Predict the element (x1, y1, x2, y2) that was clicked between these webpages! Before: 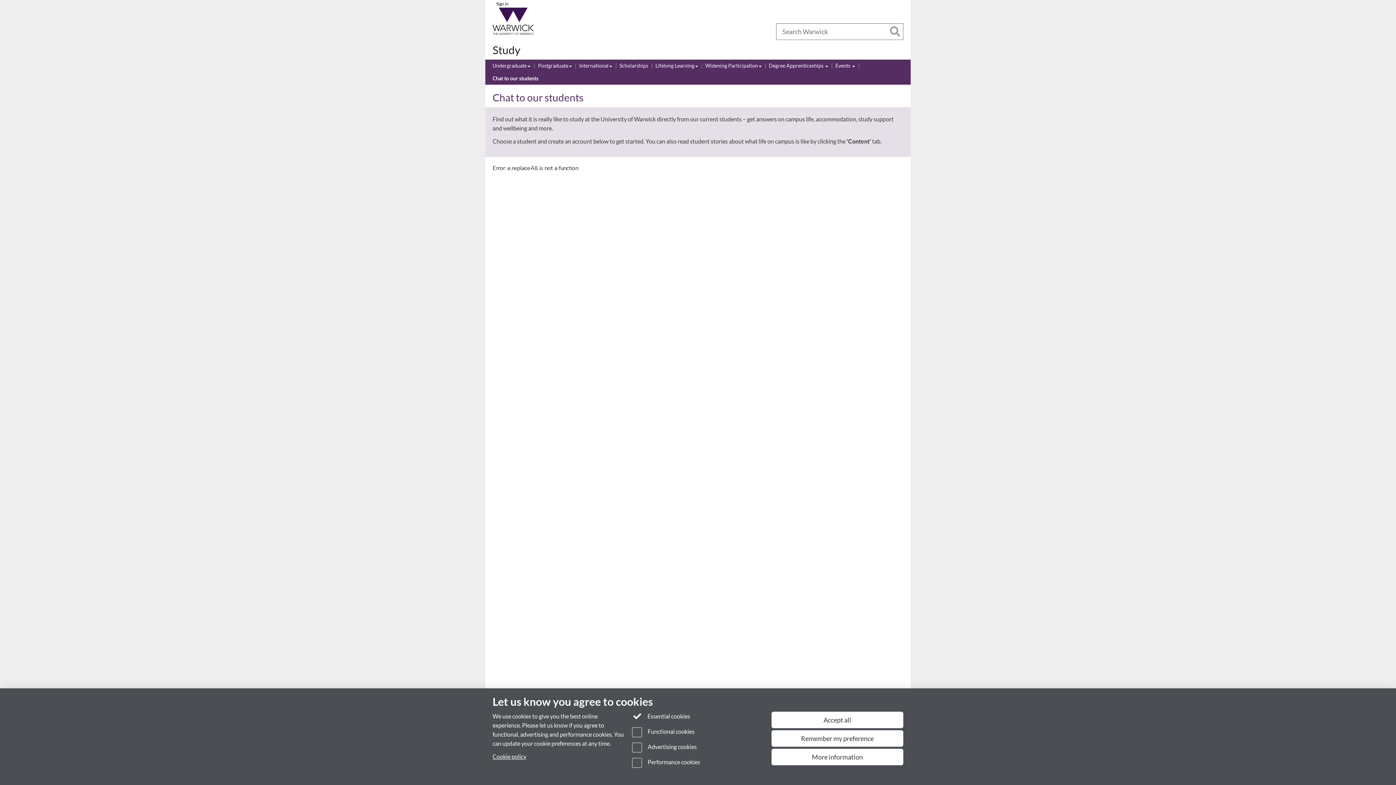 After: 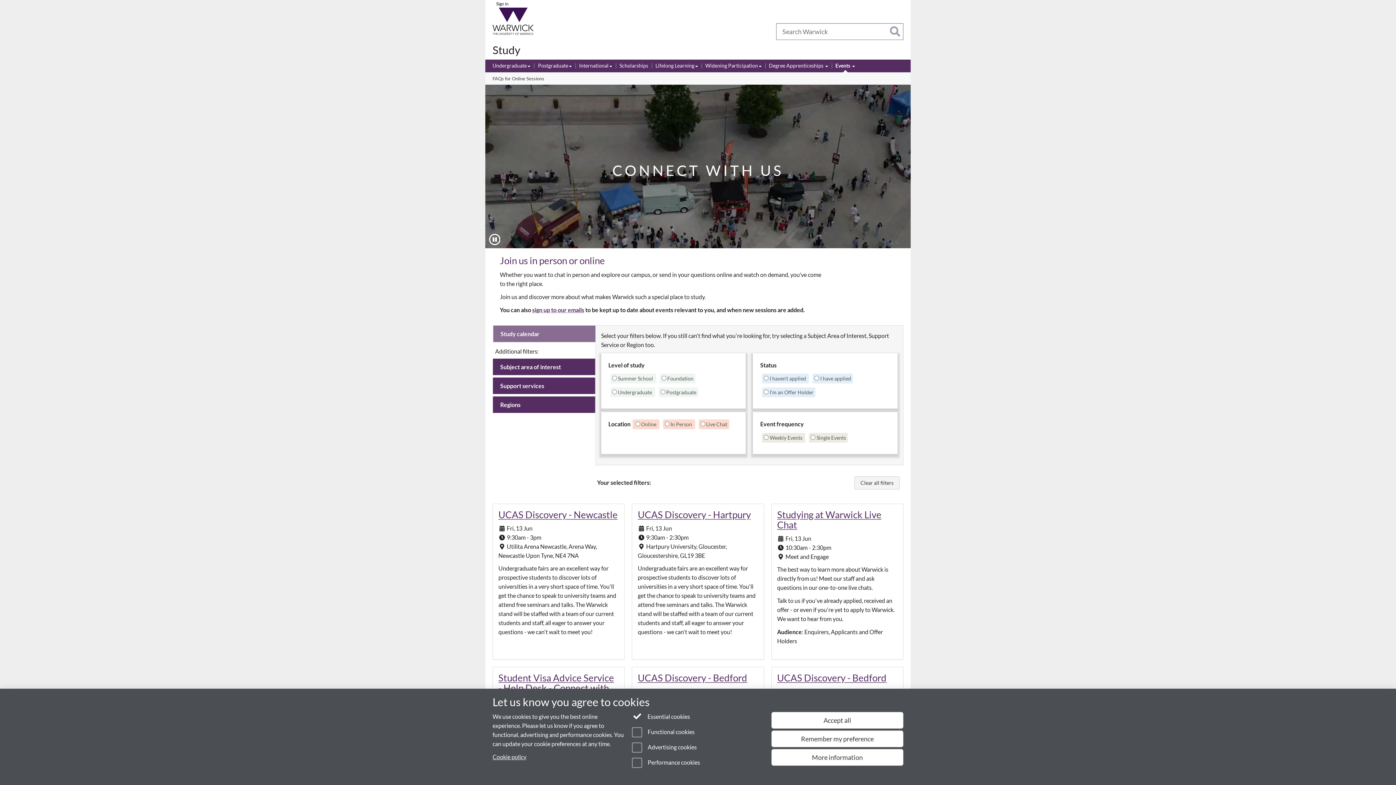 Action: label: Events  bbox: (835, 61, 855, 69)